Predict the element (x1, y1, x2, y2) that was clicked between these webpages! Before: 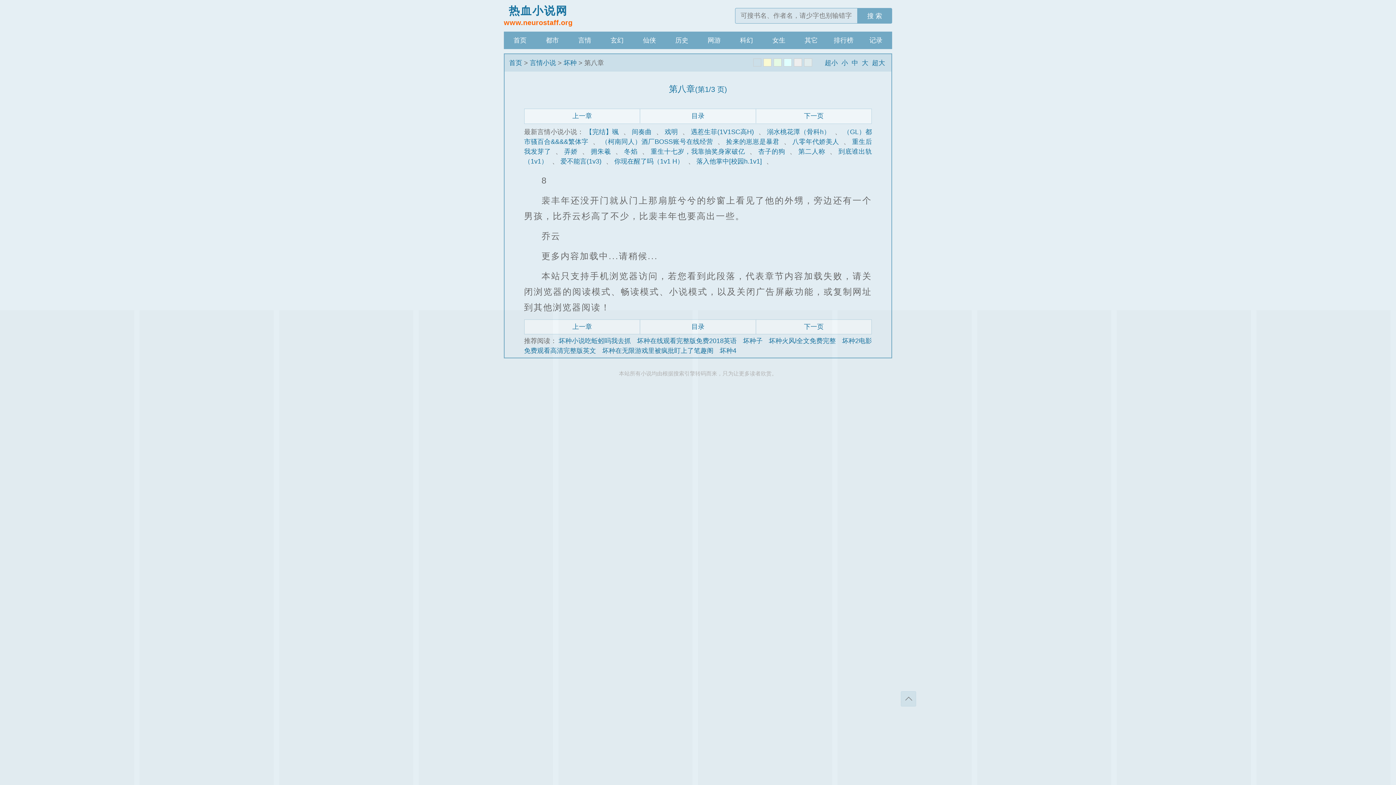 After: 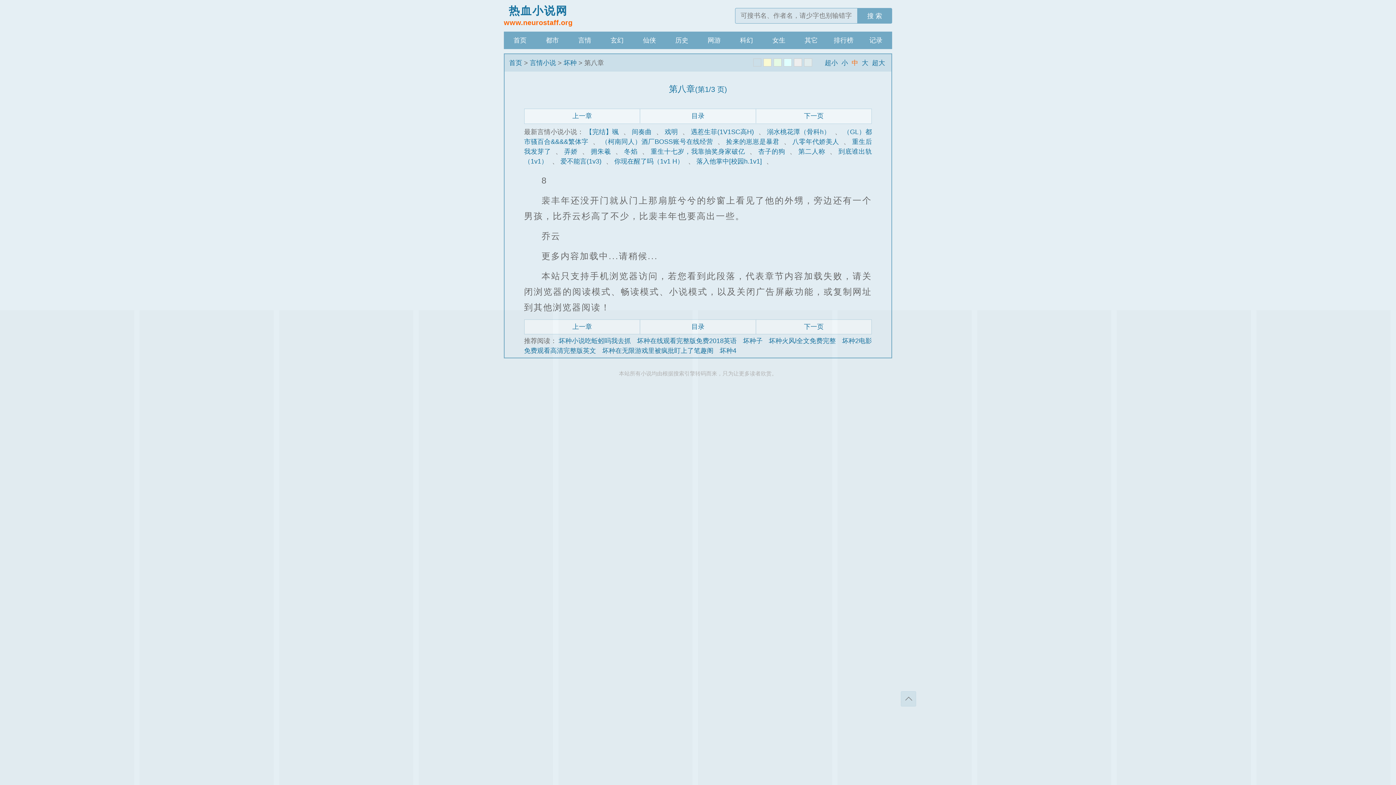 Action: label: 中 bbox: (850, 59, 860, 66)